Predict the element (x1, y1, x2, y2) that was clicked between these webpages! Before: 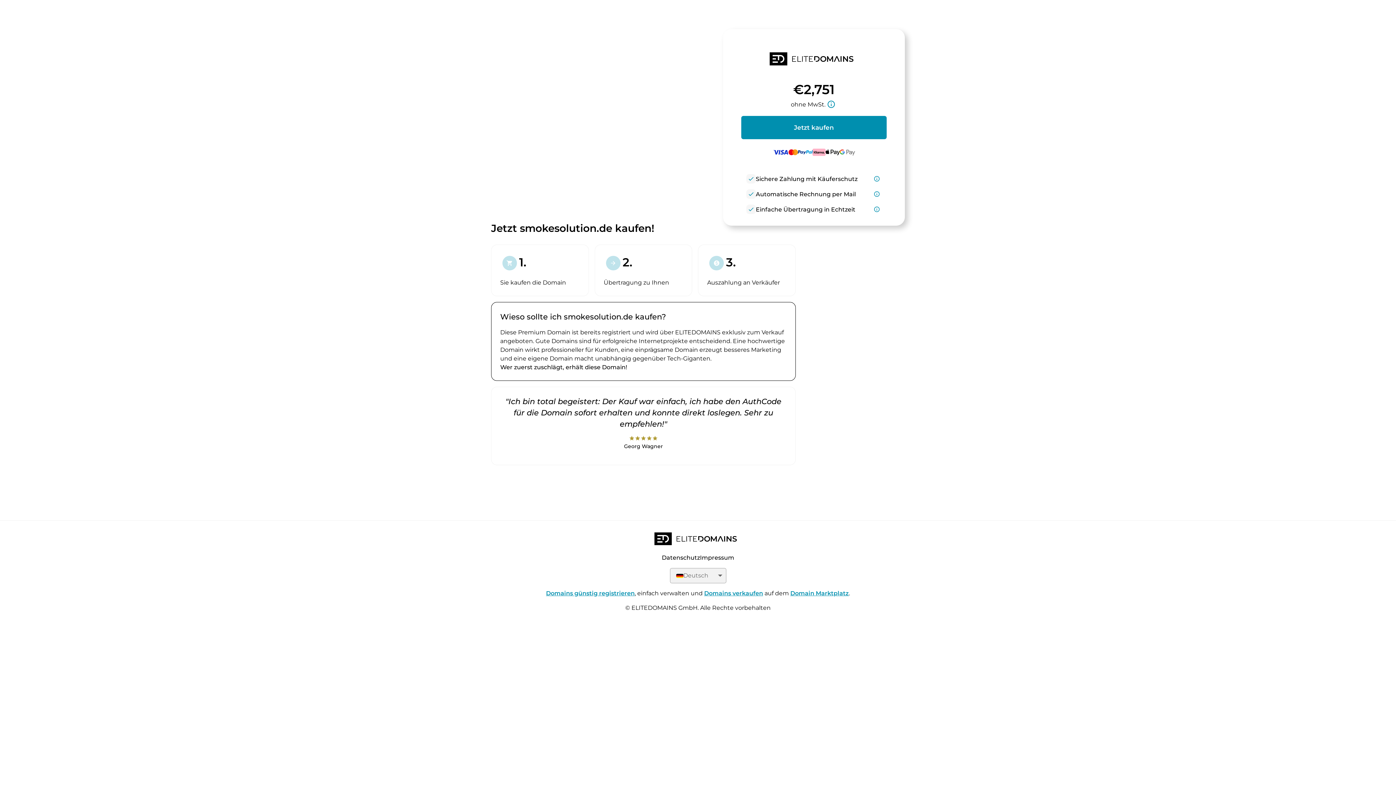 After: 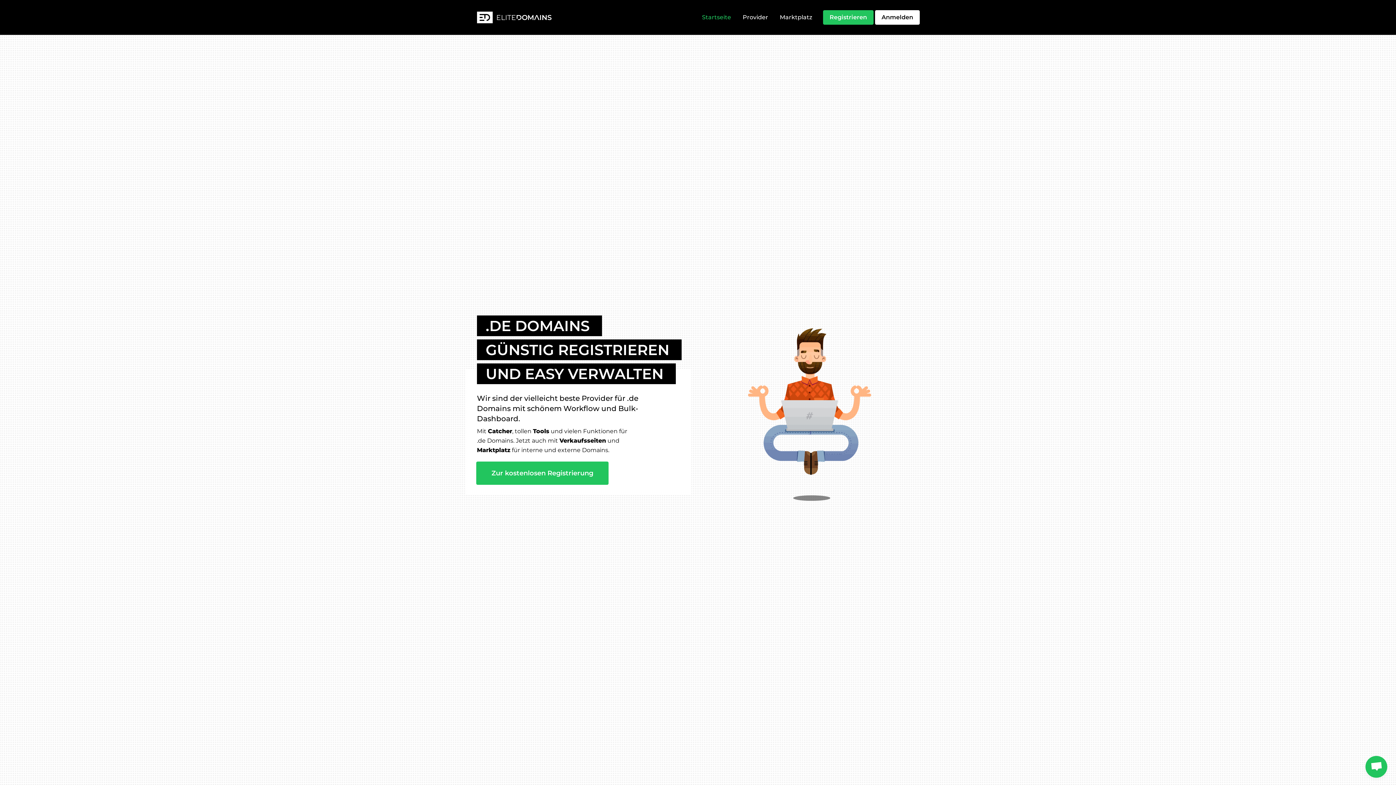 Action: bbox: (654, 532, 741, 548)